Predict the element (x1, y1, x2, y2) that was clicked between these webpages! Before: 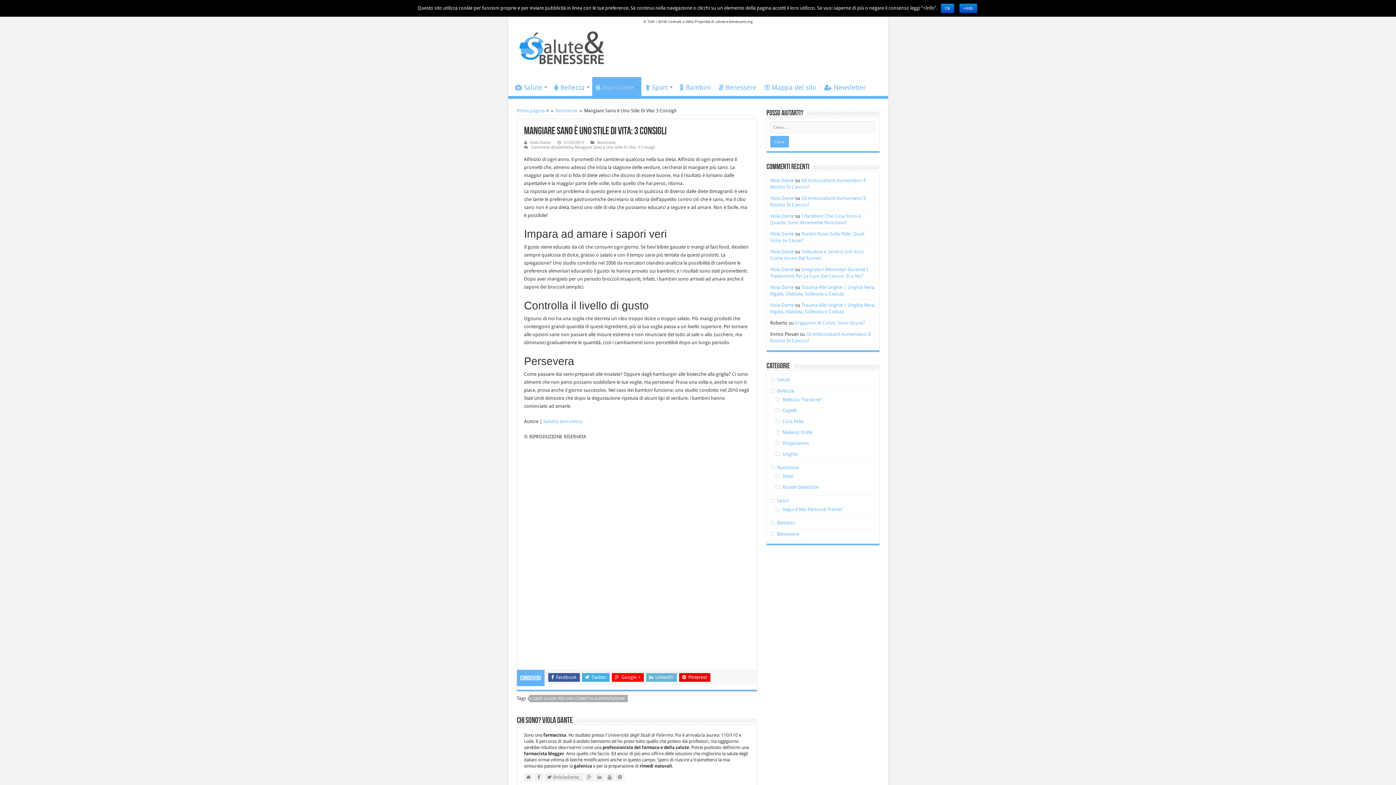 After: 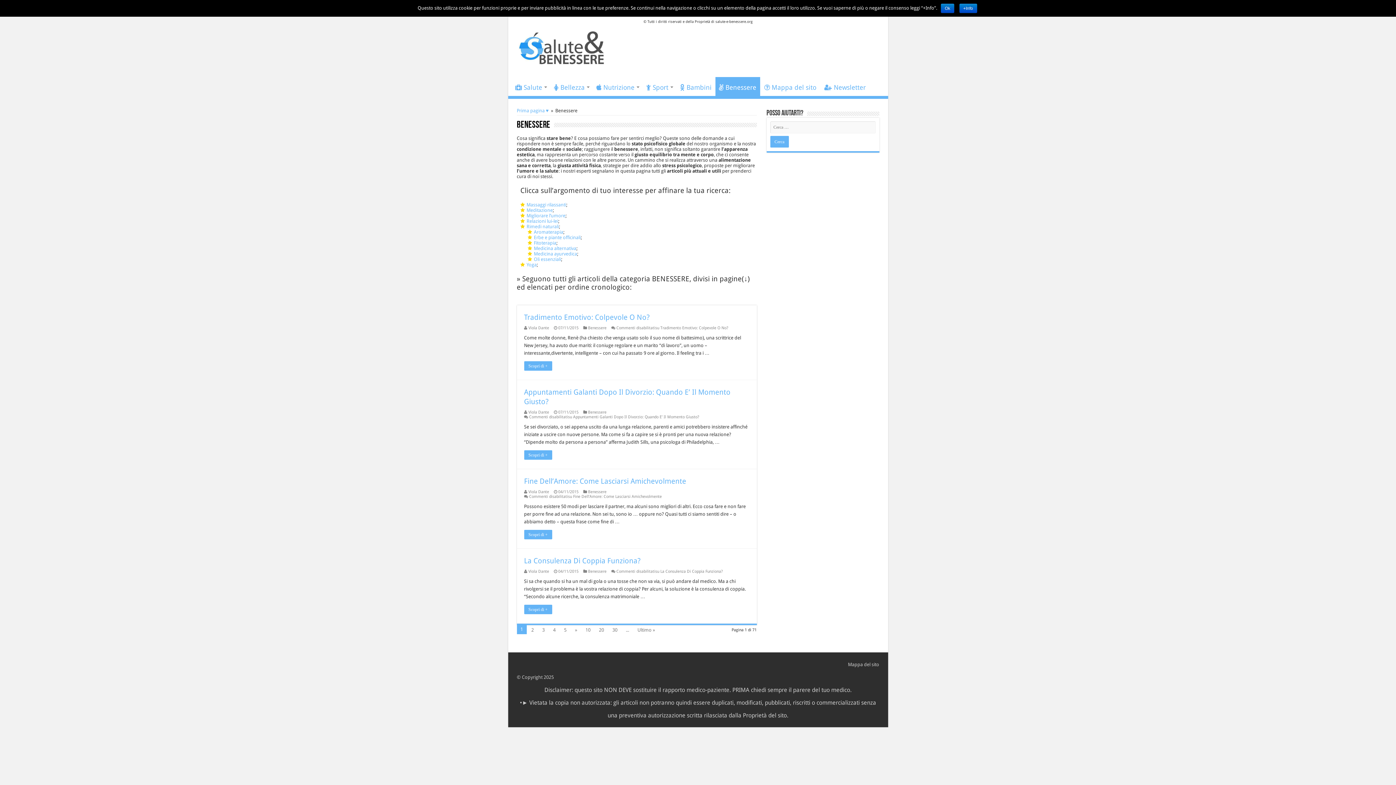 Action: label: Benessere bbox: (715, 78, 760, 94)